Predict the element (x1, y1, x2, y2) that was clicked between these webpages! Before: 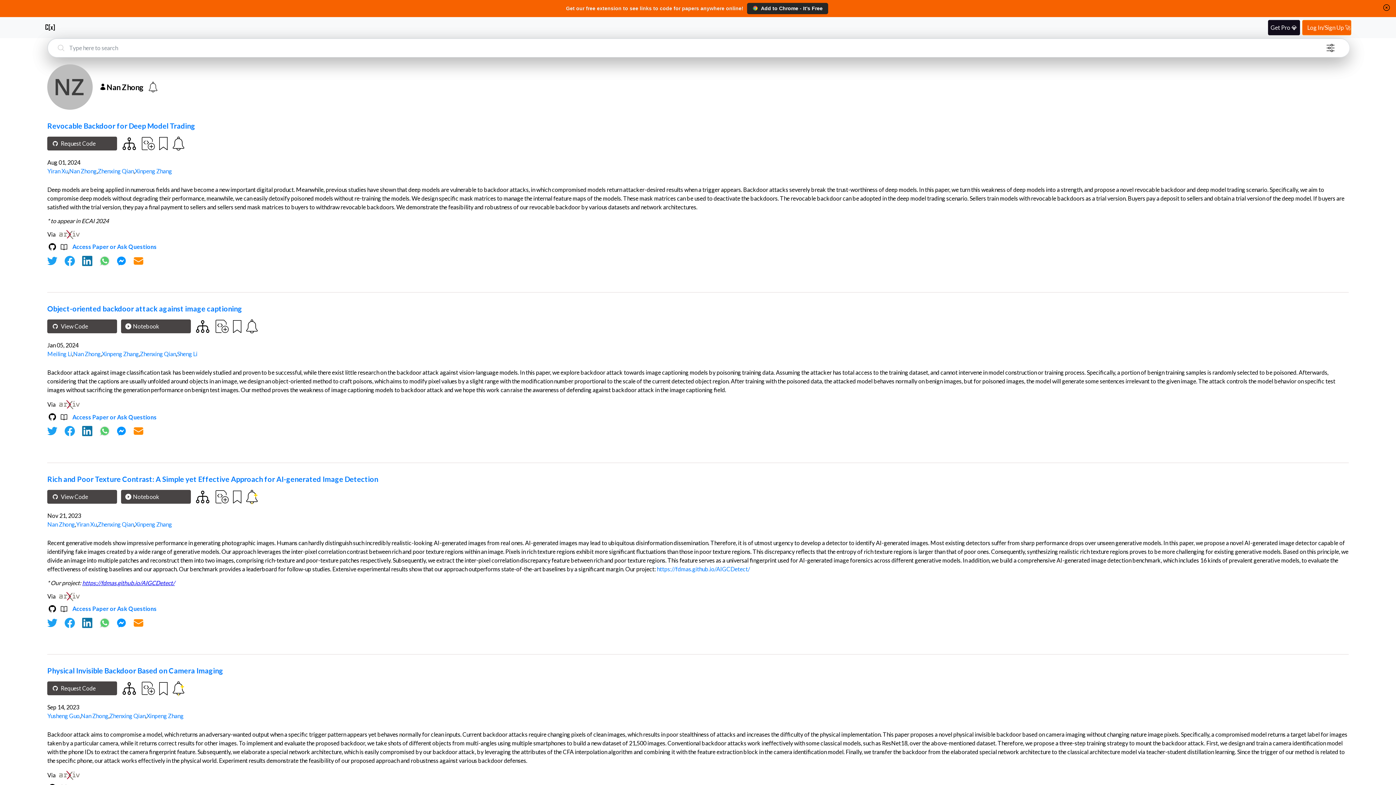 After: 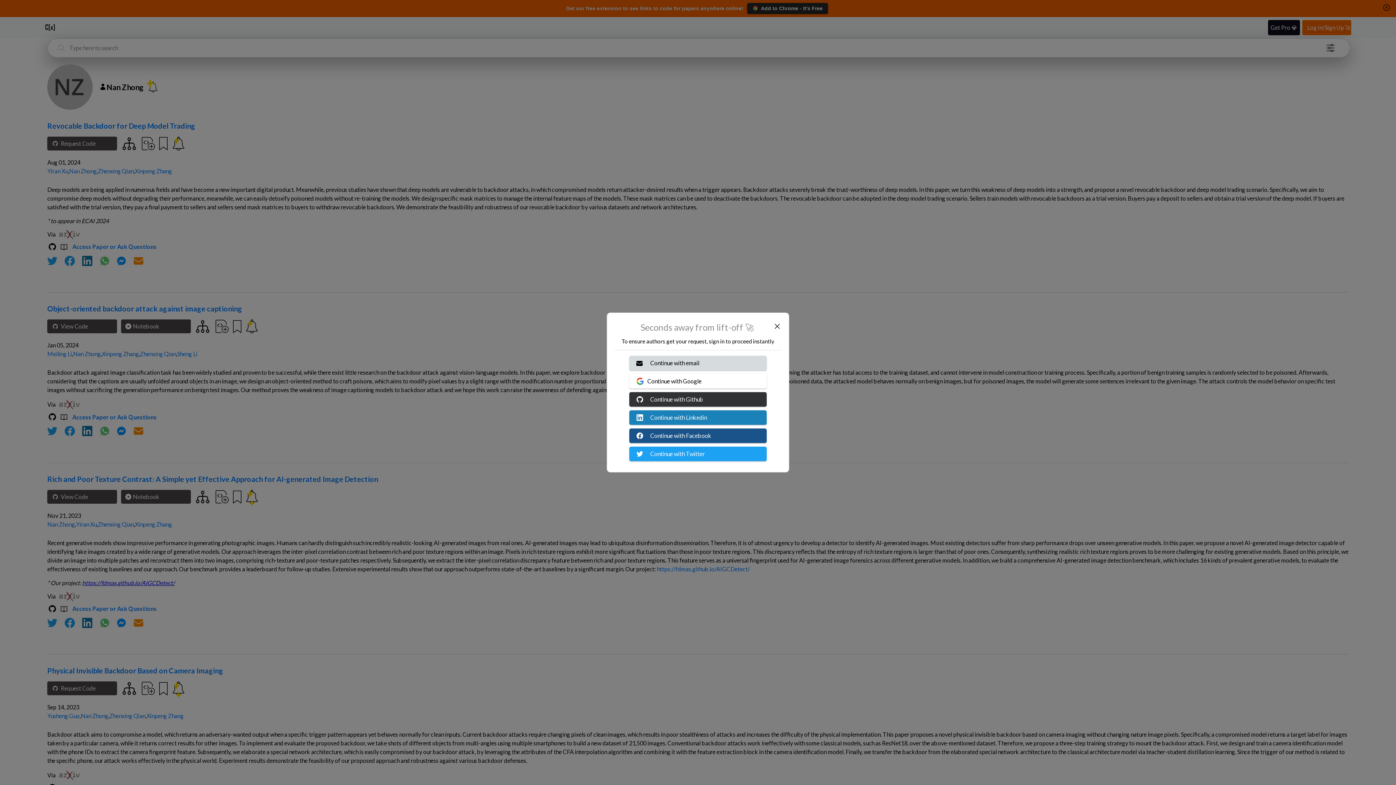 Action: label: Request Code bbox: (47, 681, 117, 695)